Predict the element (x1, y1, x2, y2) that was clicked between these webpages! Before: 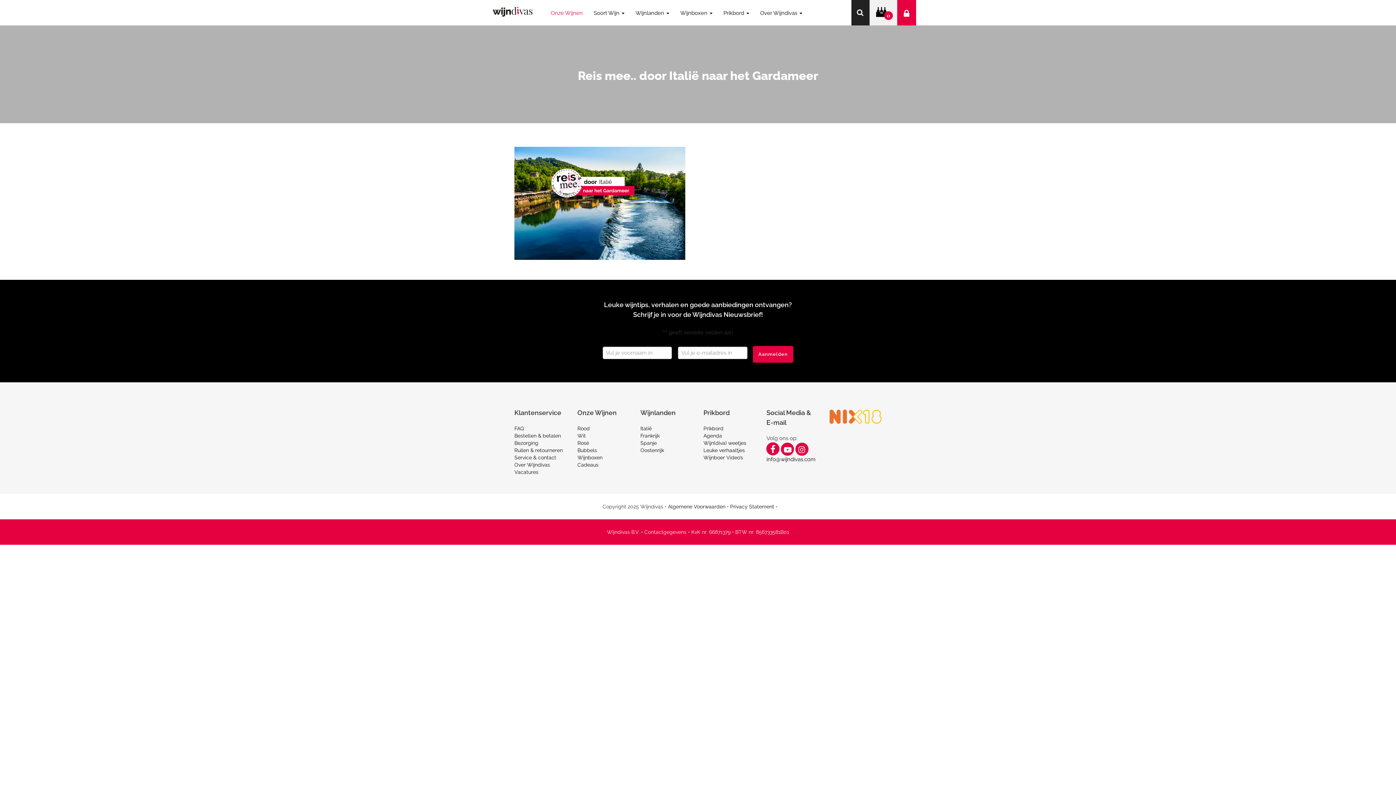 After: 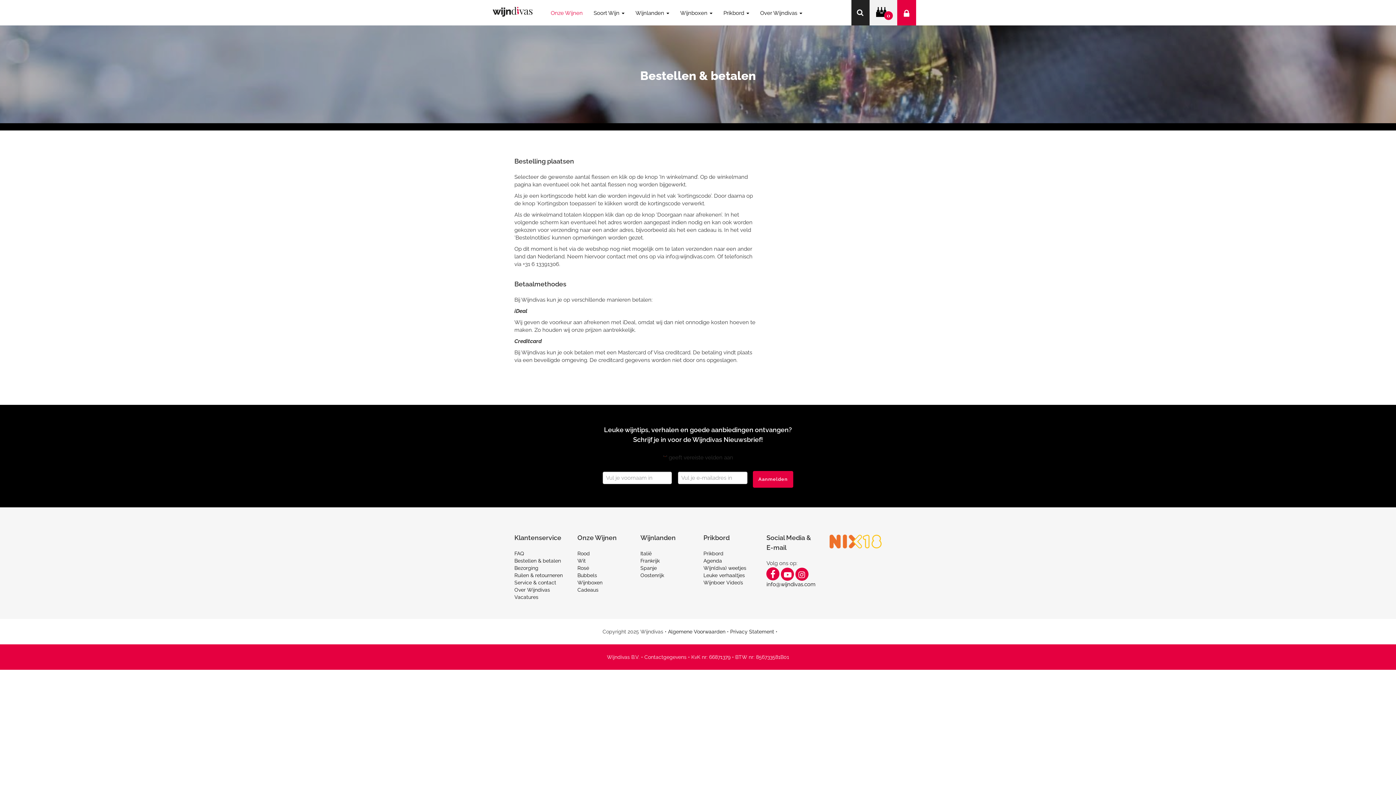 Action: label: Bestellen & betalen bbox: (514, 433, 561, 439)